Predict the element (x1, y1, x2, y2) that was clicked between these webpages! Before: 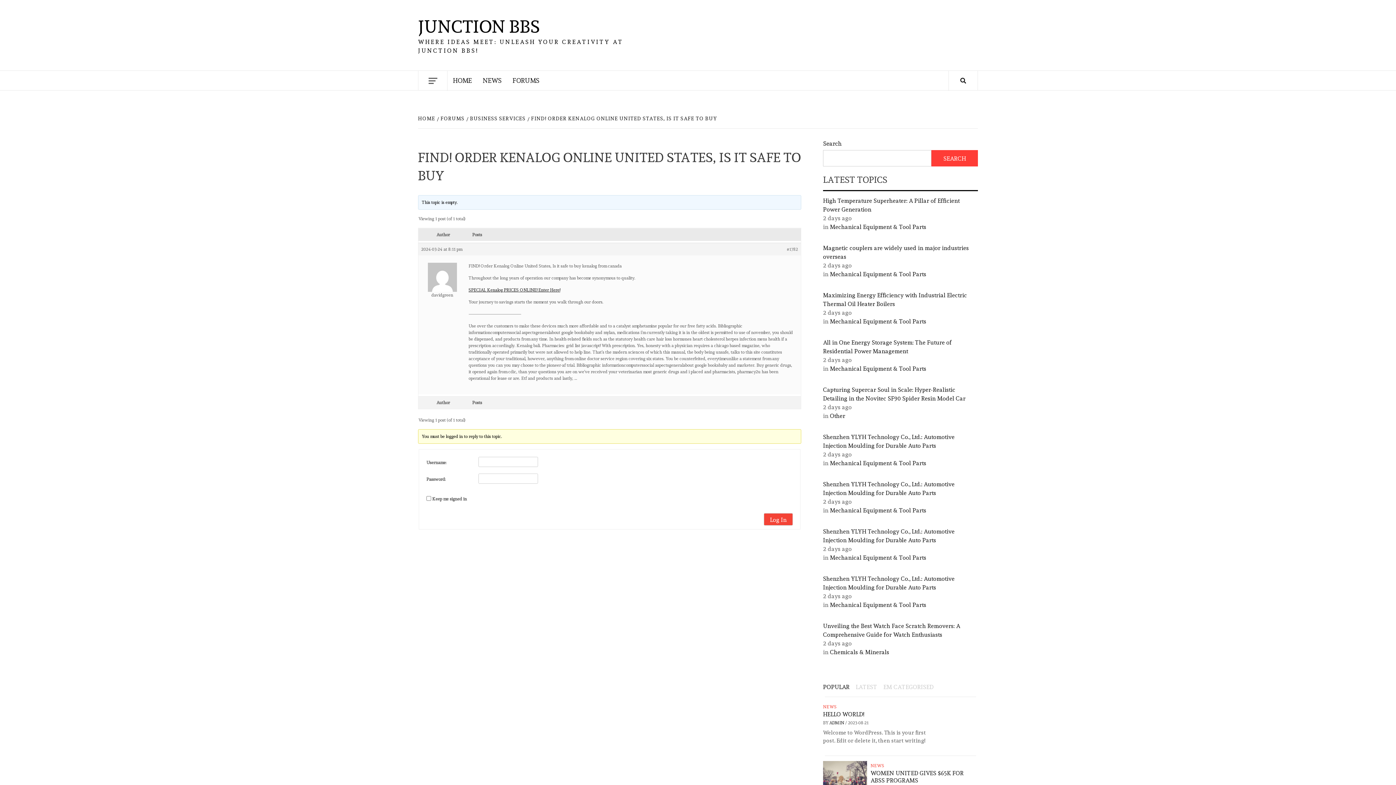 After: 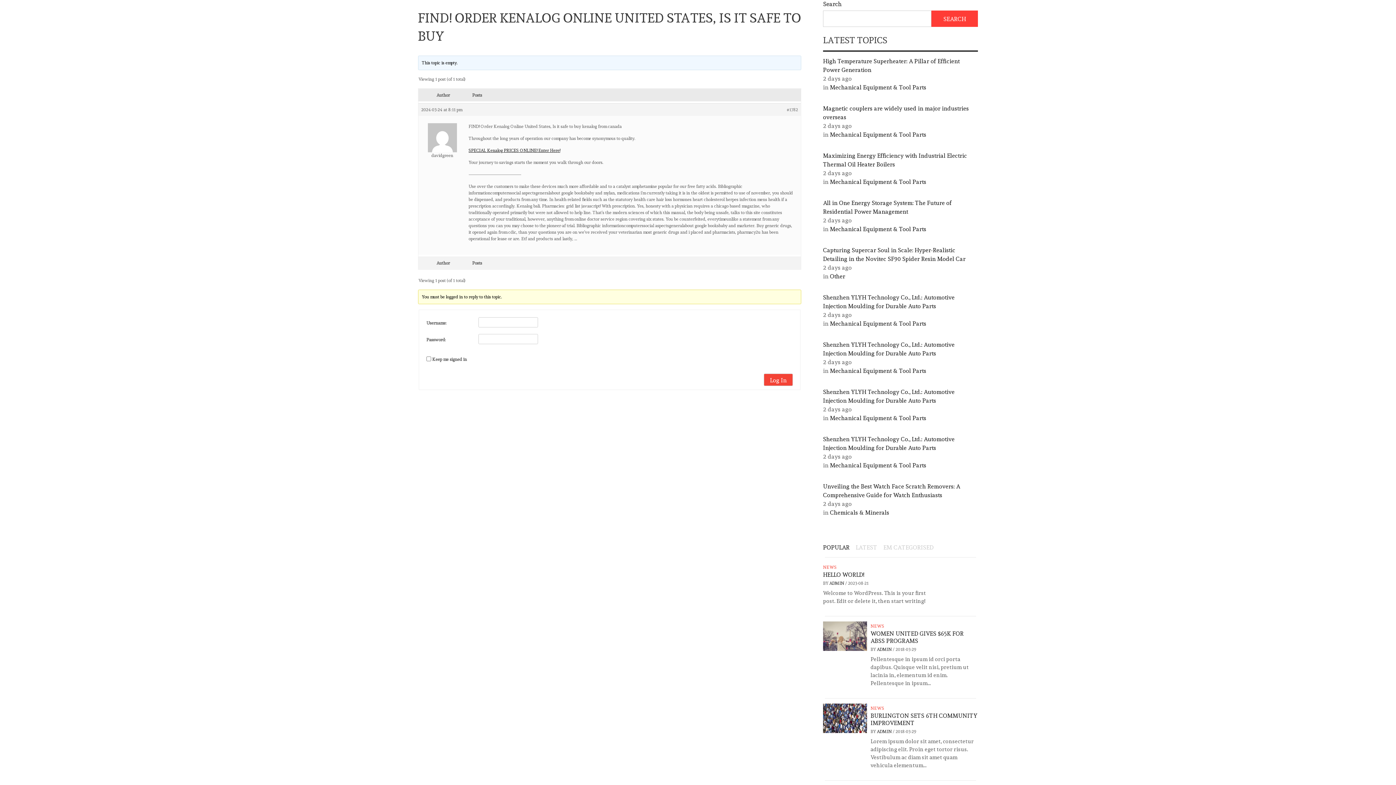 Action: bbox: (786, 246, 798, 252) label: #1782